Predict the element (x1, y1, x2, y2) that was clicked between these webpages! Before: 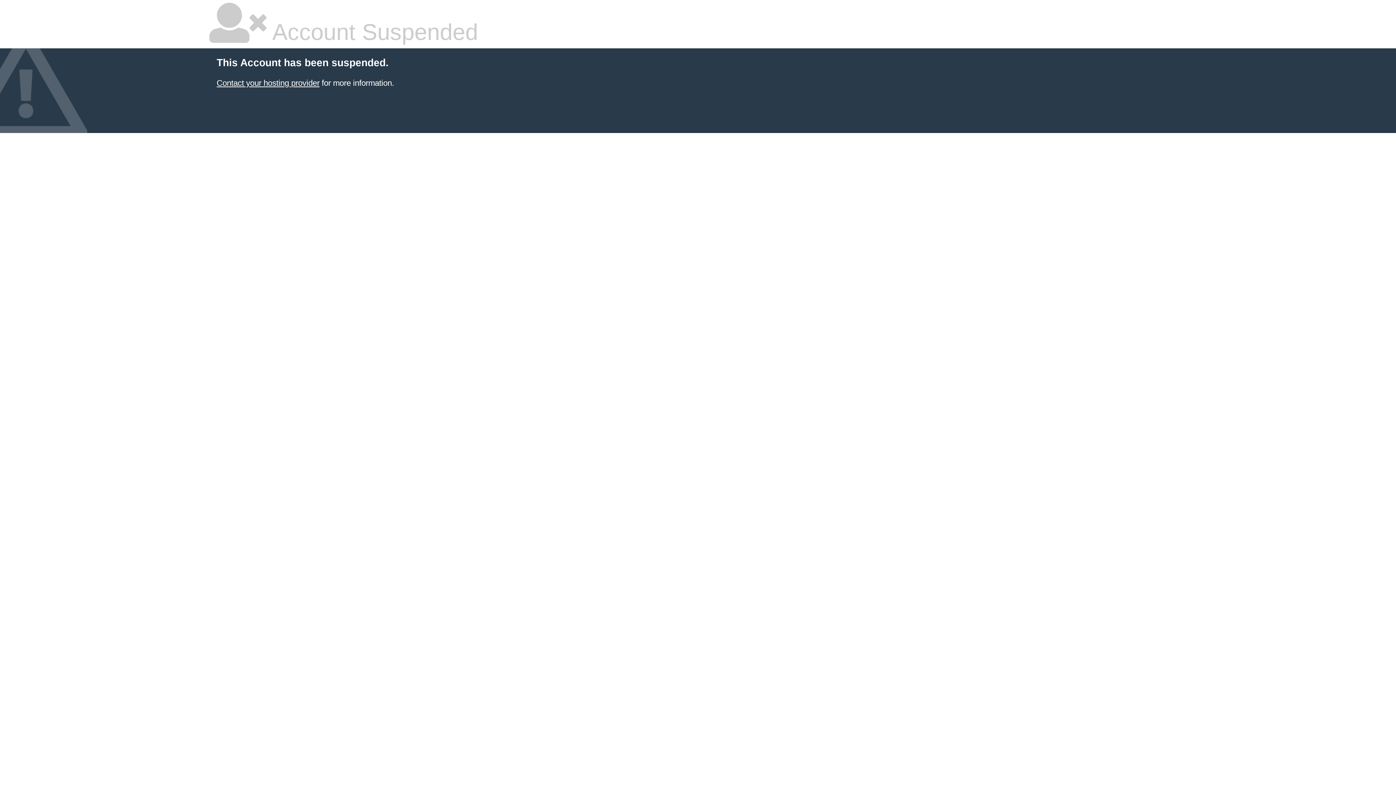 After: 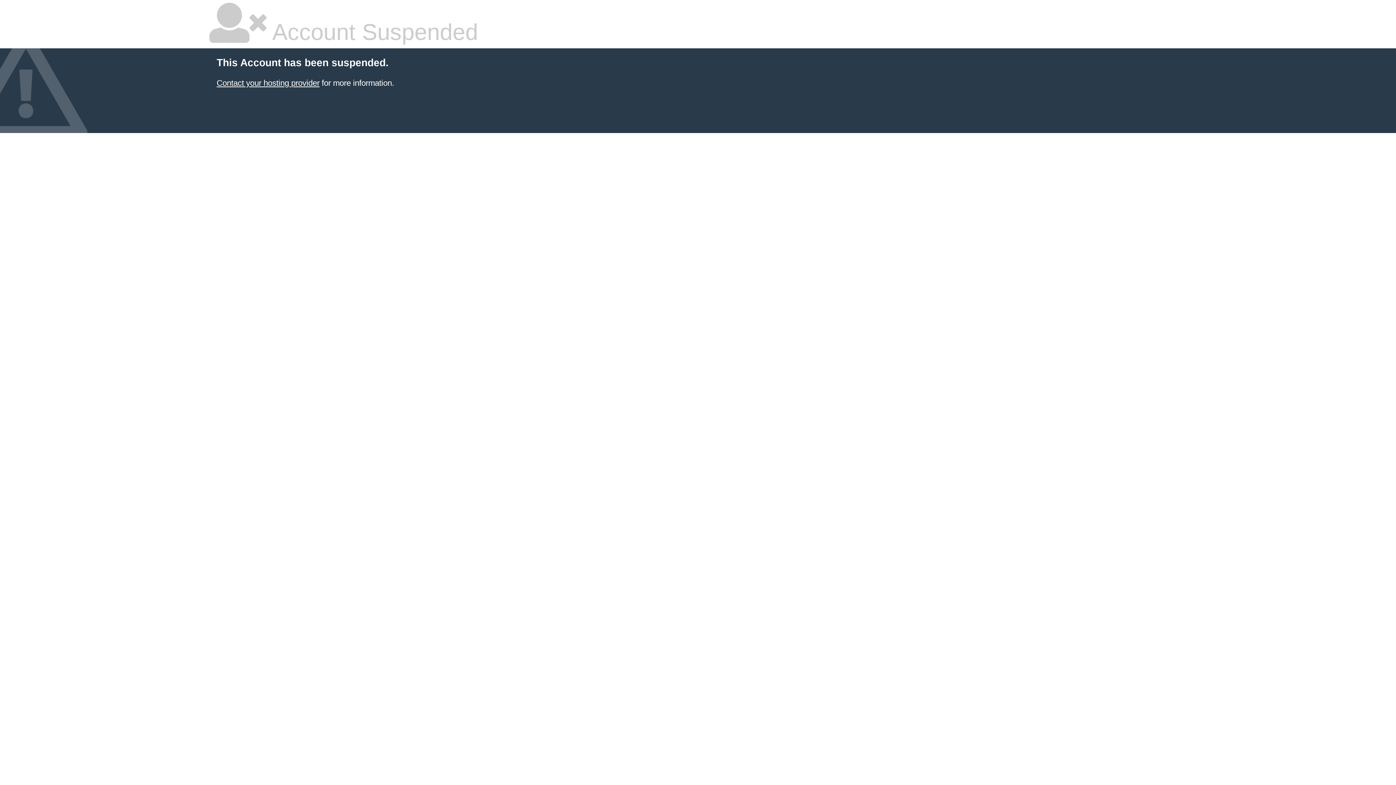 Action: bbox: (216, 78, 319, 87) label: Contact your hosting provider